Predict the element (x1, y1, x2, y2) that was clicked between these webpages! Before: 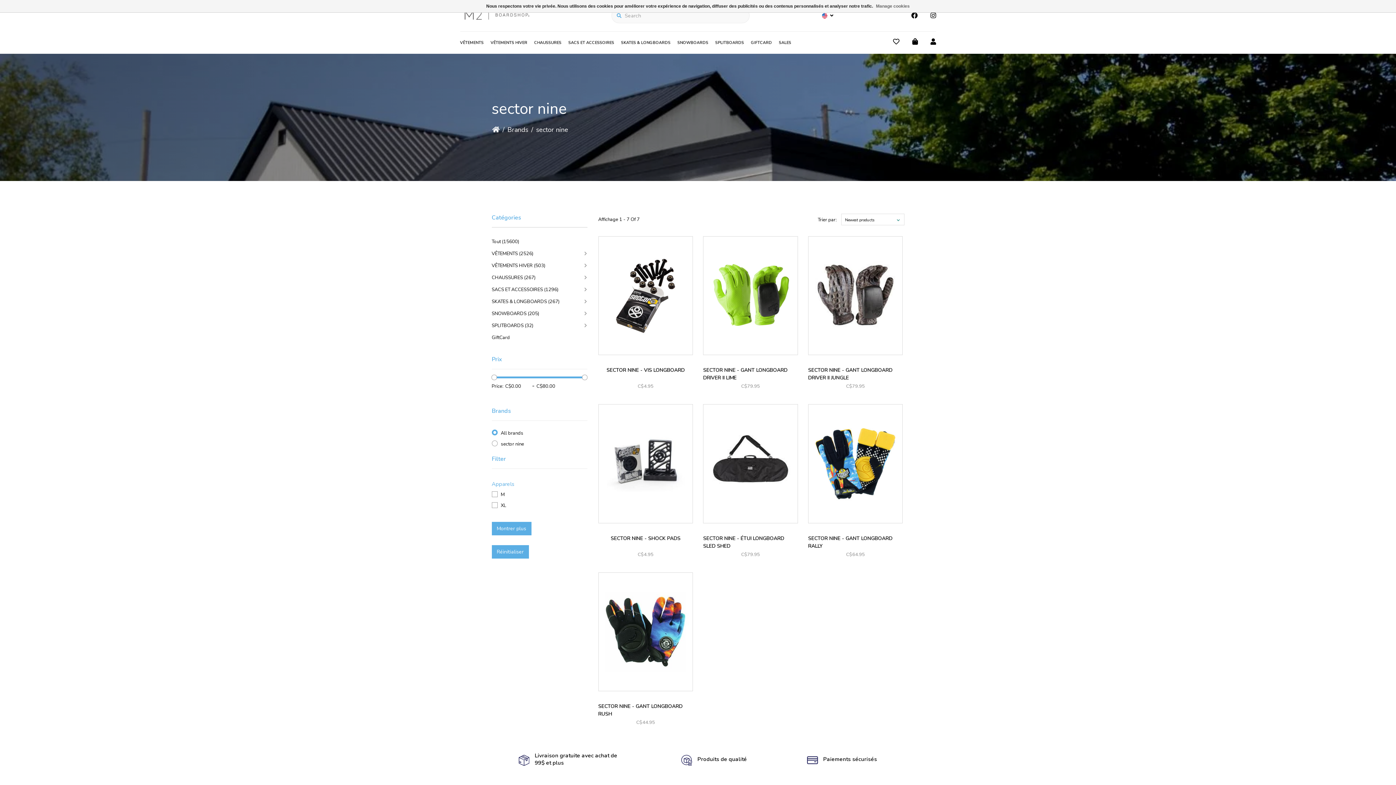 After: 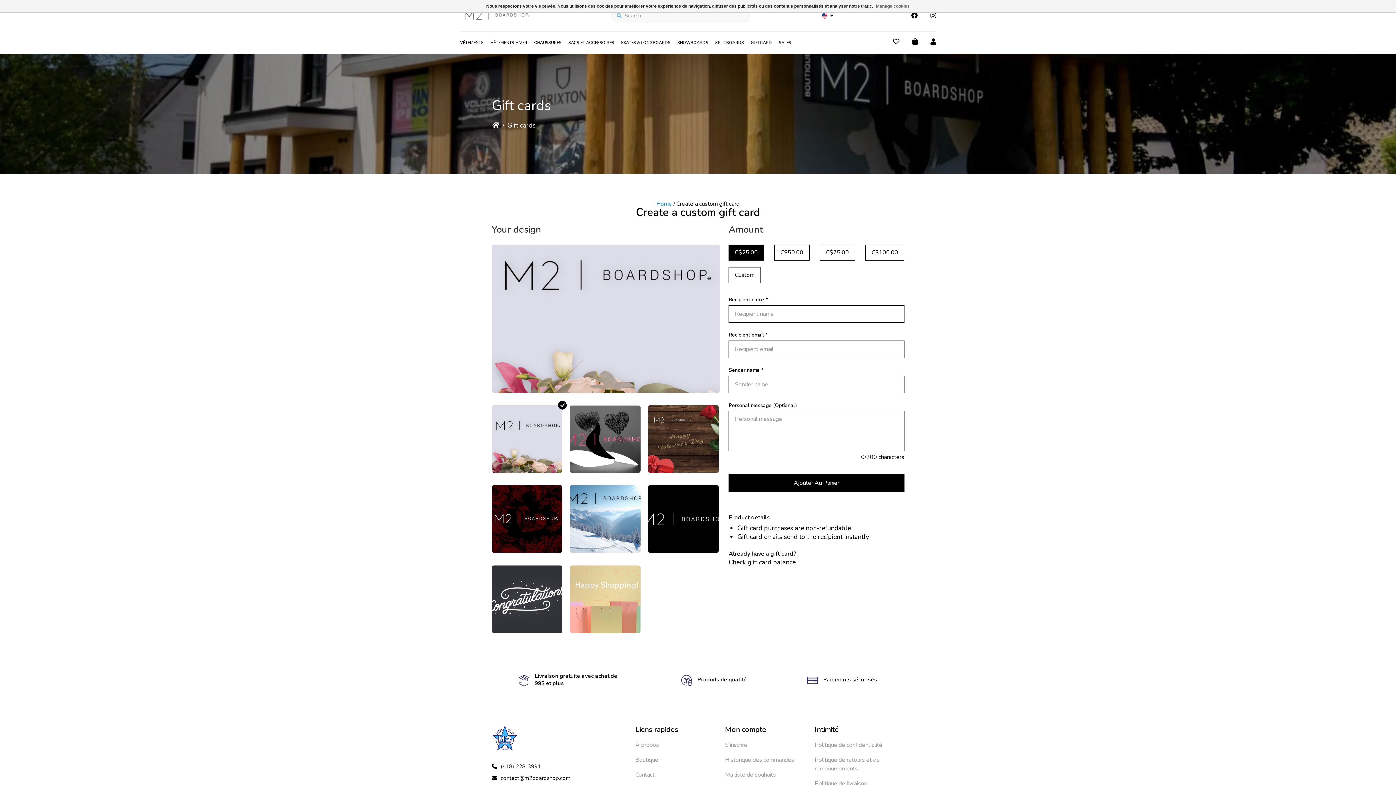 Action: bbox: (751, 40, 772, 45) label: GIFTCARD